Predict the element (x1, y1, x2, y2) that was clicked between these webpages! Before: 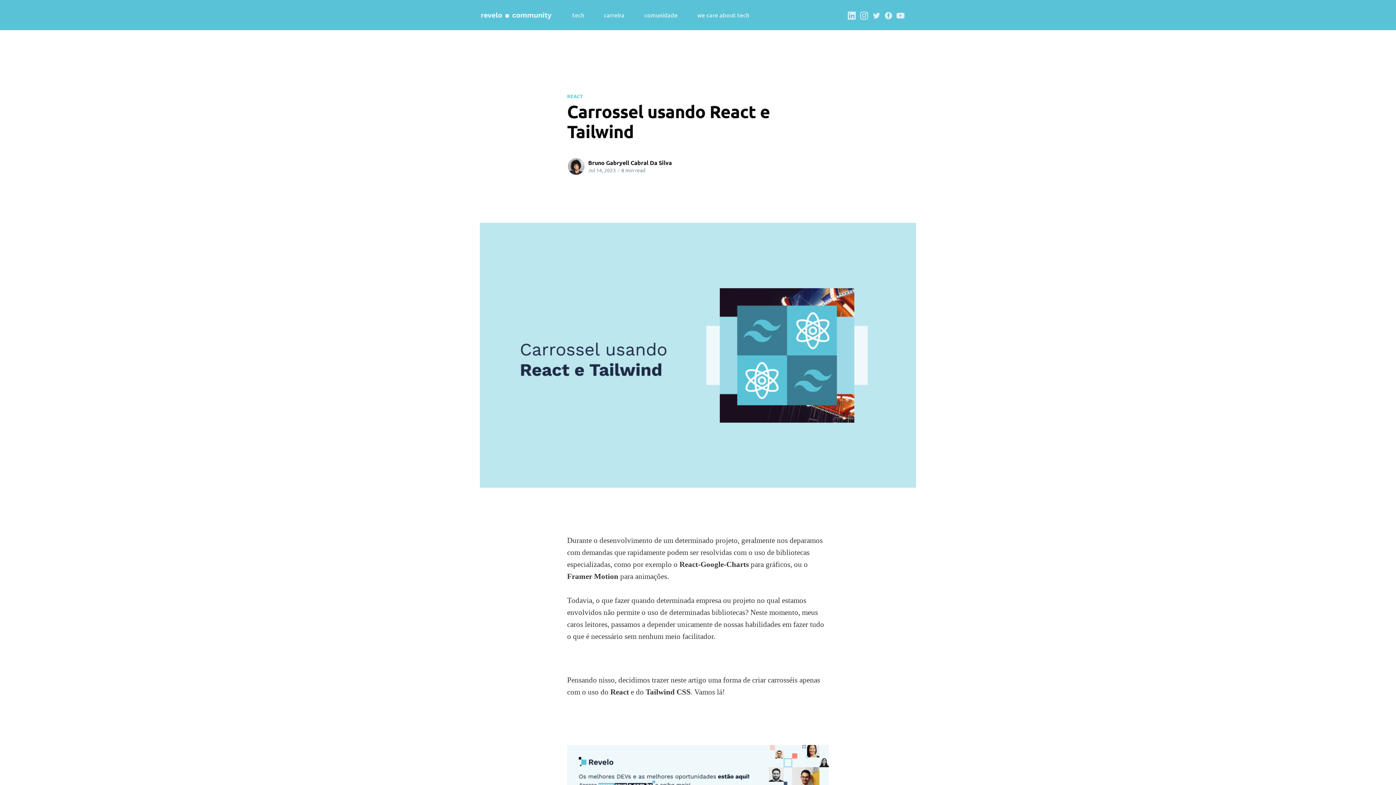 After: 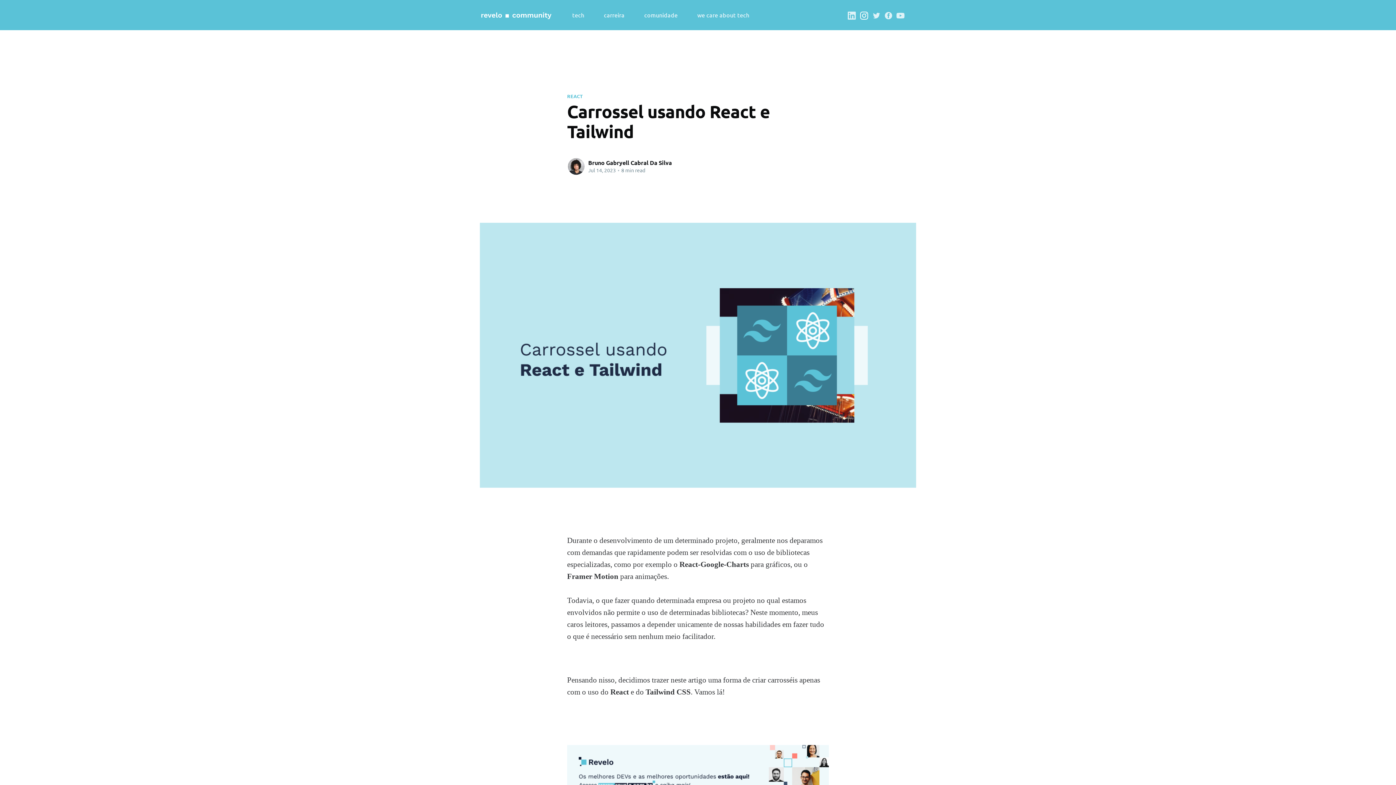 Action: bbox: (860, 10, 868, 18)